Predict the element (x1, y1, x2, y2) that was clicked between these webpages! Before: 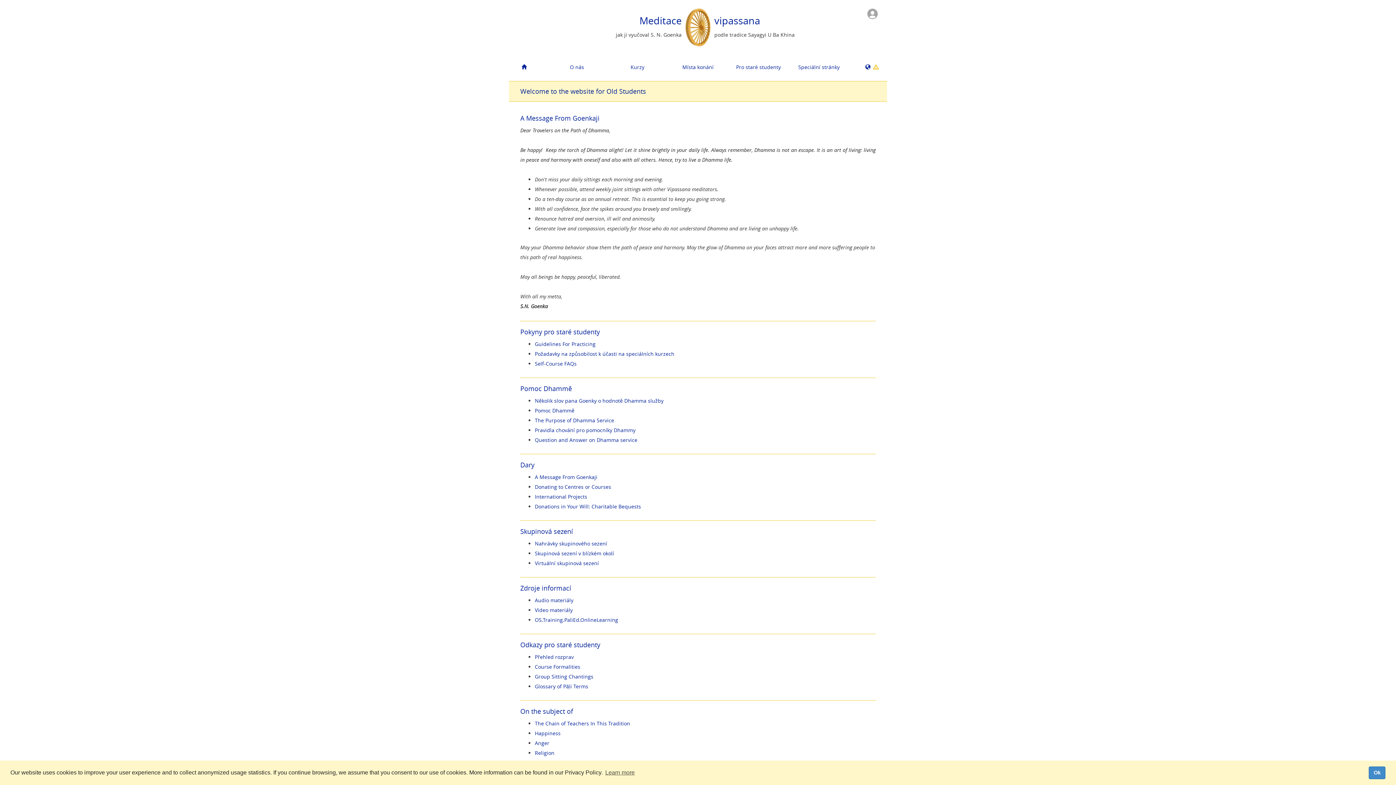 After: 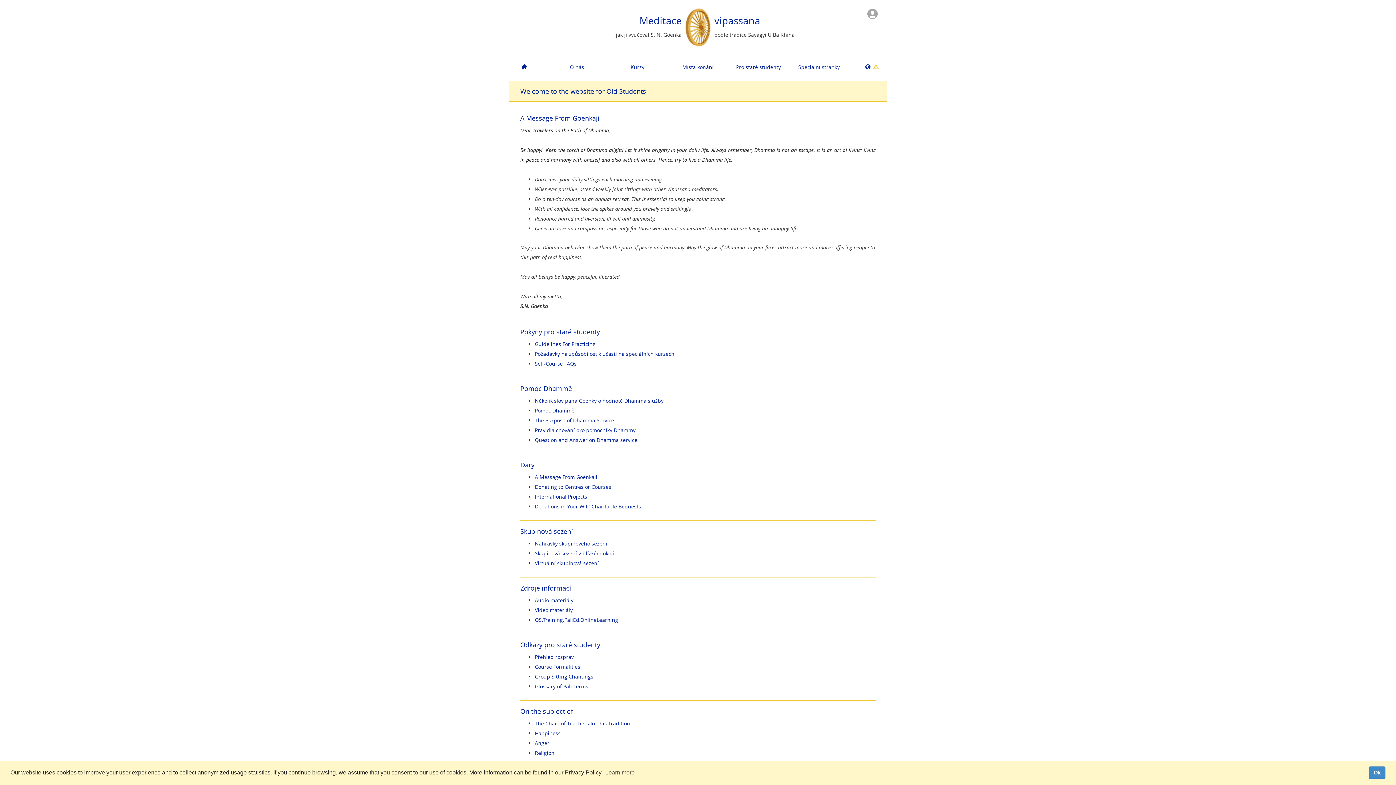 Action: bbox: (509, 58, 539, 75)